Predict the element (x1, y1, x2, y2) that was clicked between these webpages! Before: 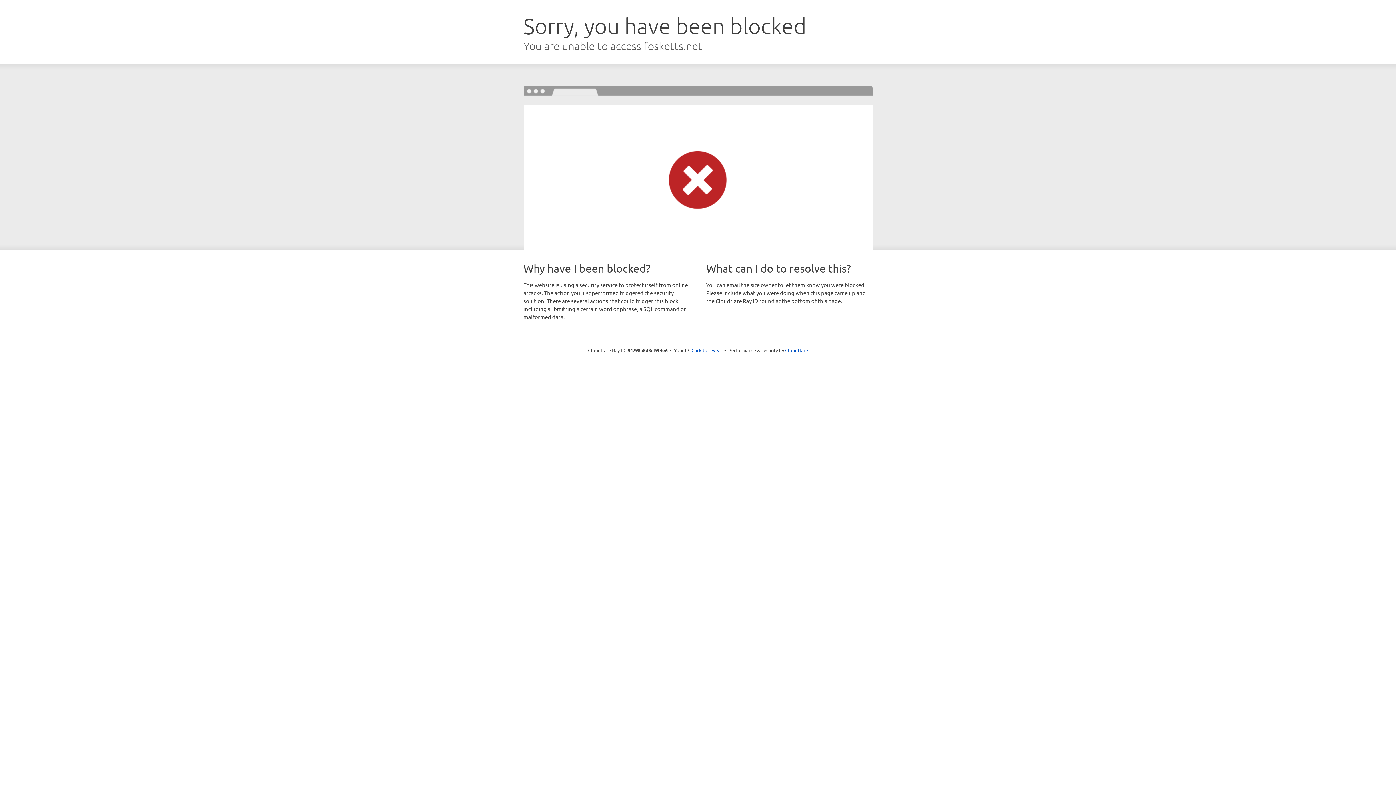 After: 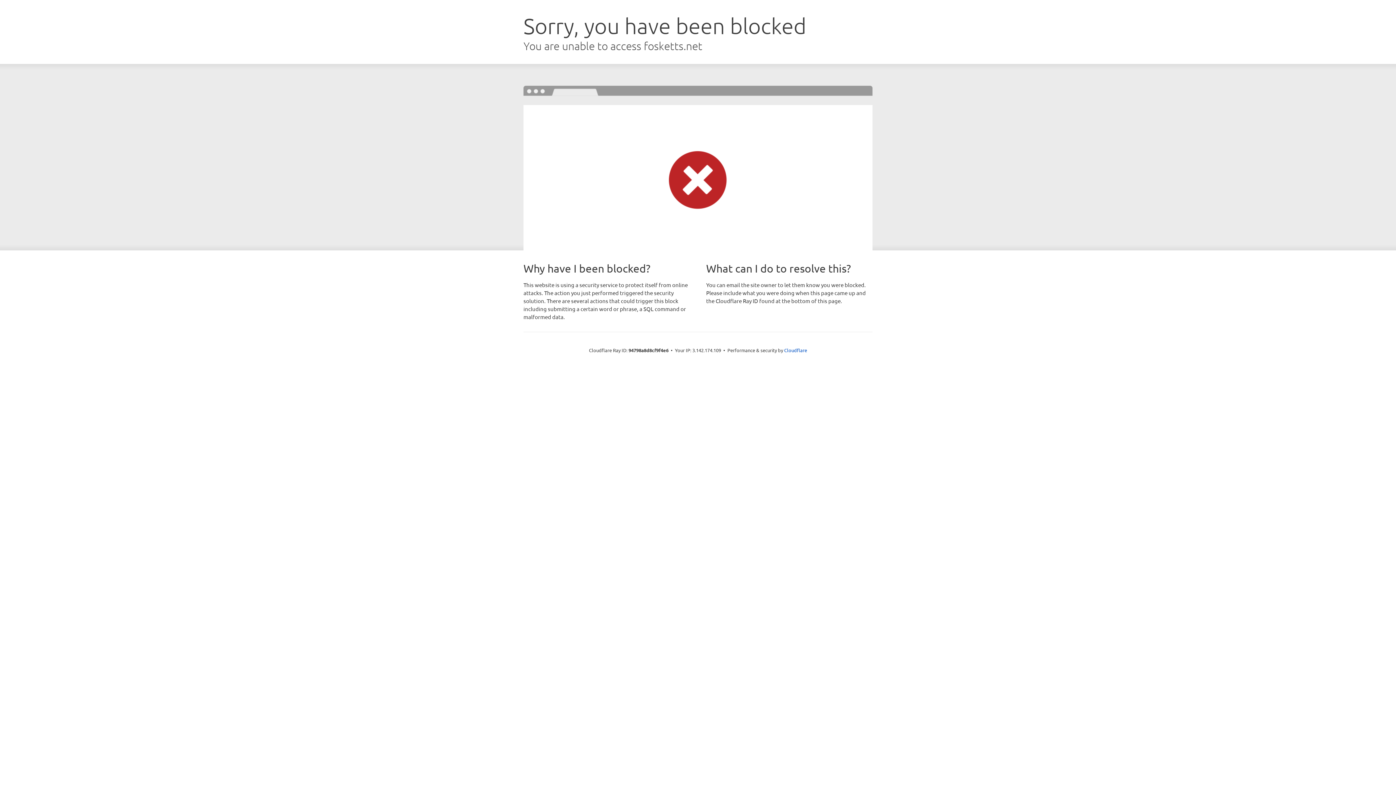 Action: bbox: (691, 346, 722, 353) label: Click to reveal